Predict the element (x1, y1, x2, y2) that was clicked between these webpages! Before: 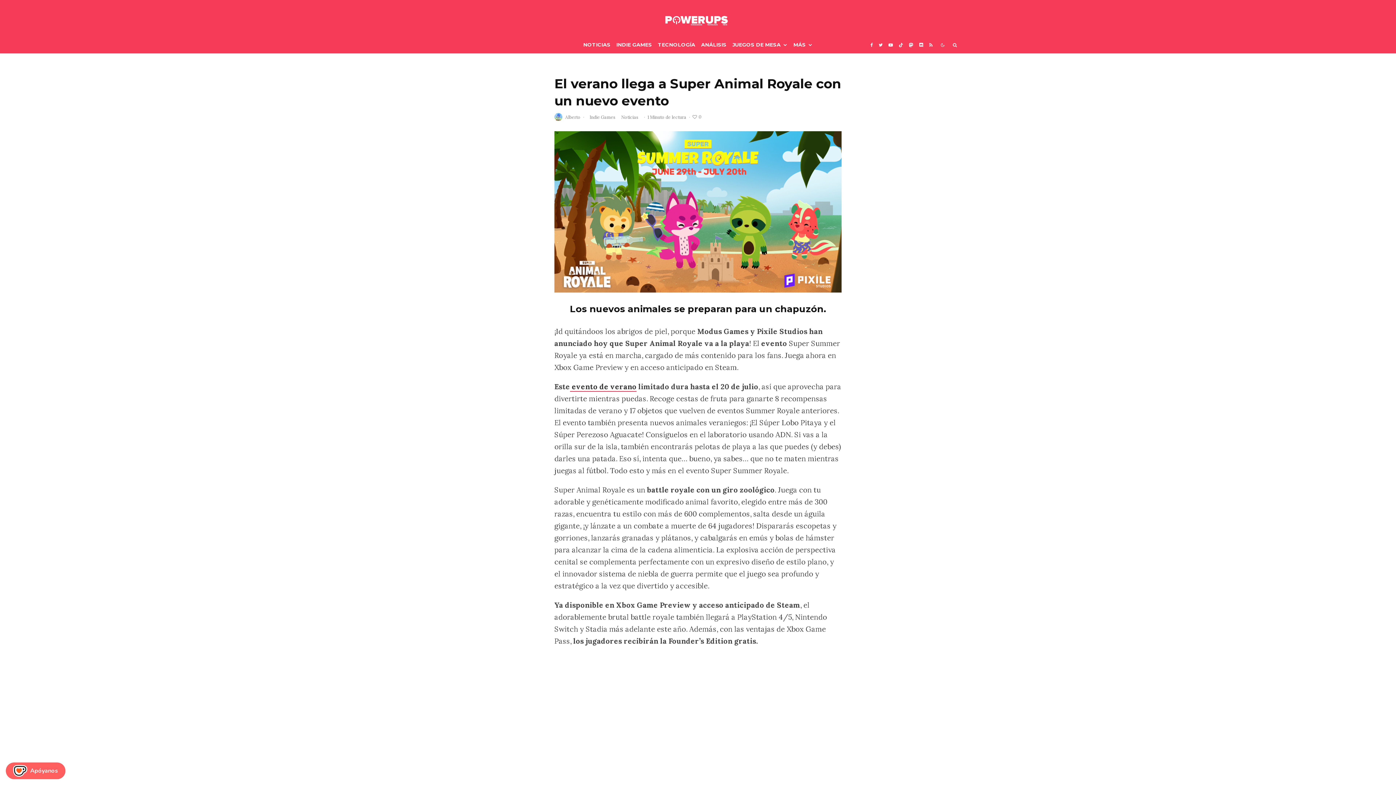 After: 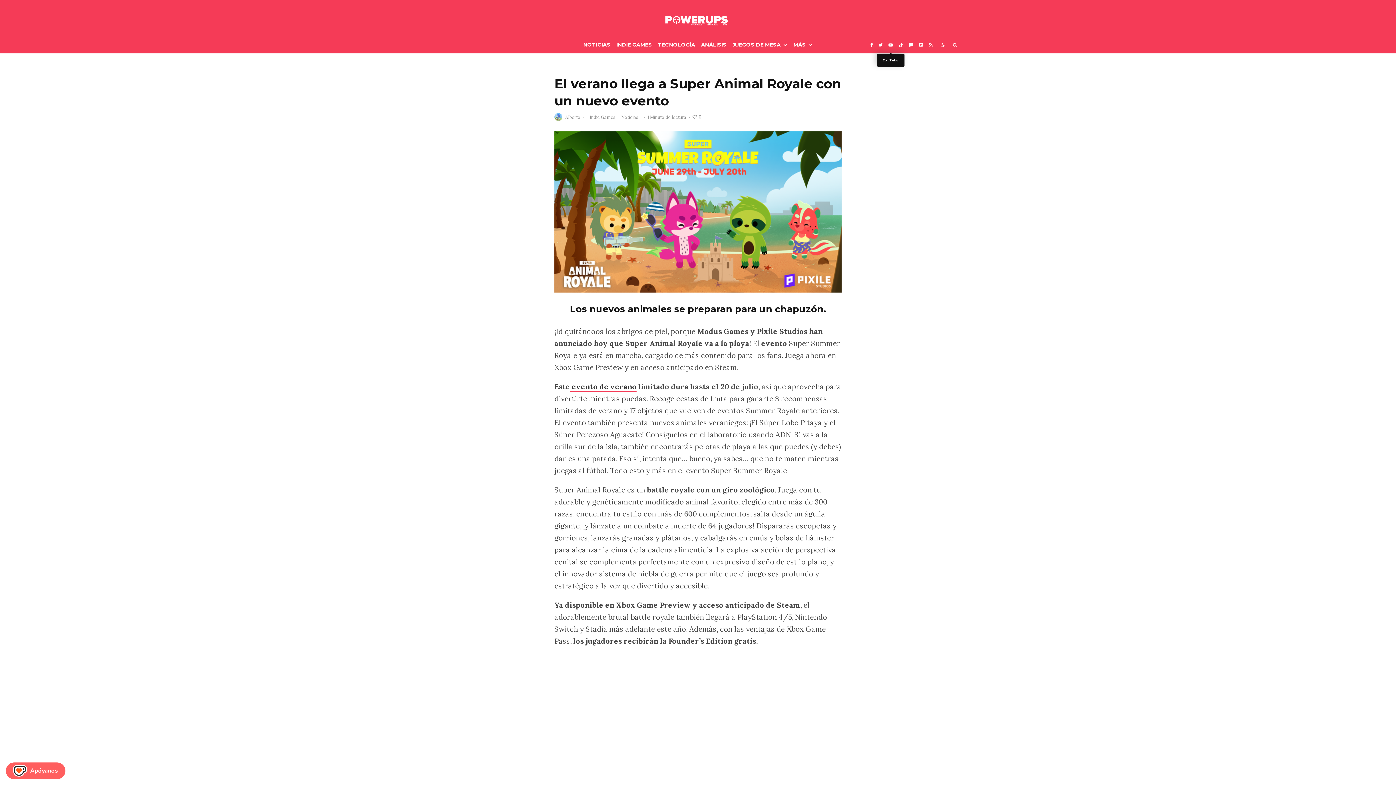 Action: bbox: (885, 36, 896, 53) label: YouTube